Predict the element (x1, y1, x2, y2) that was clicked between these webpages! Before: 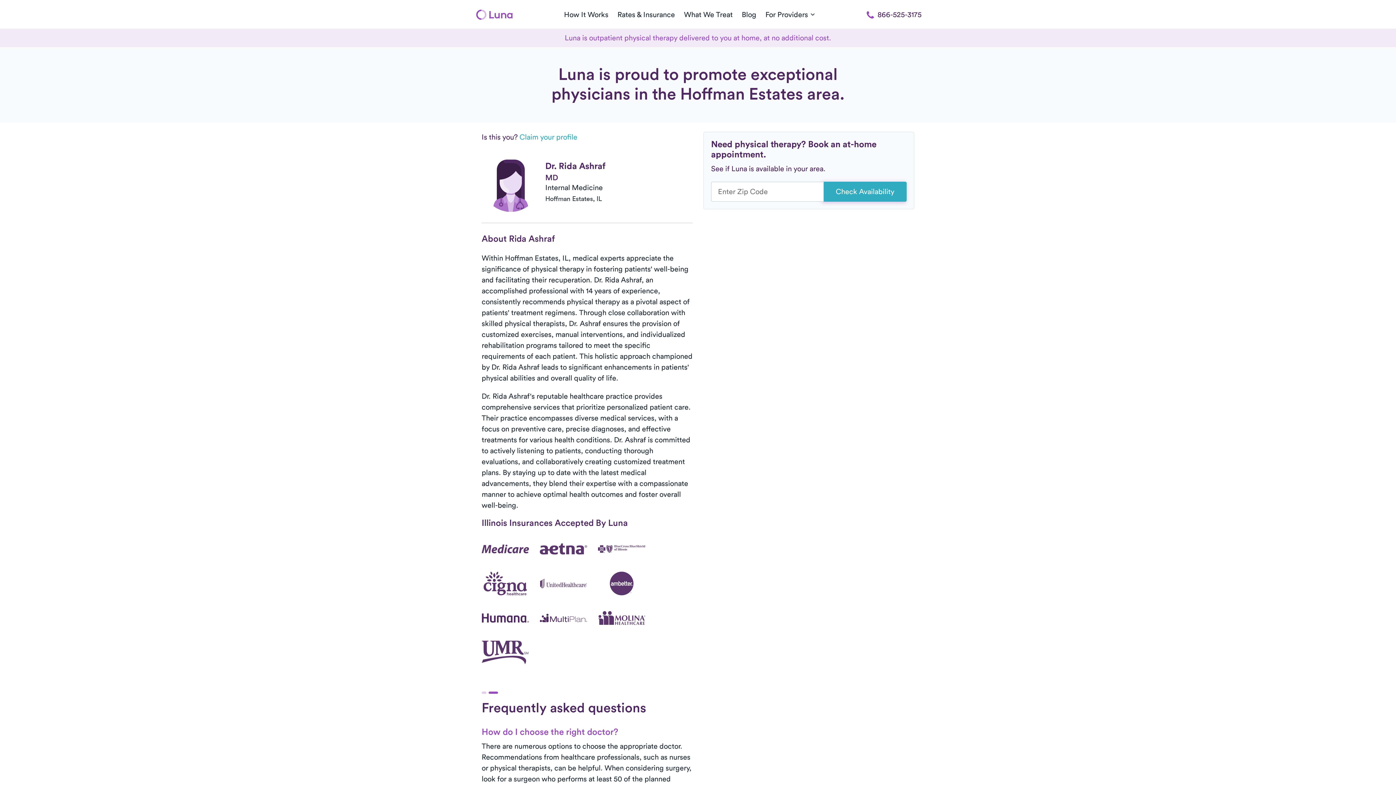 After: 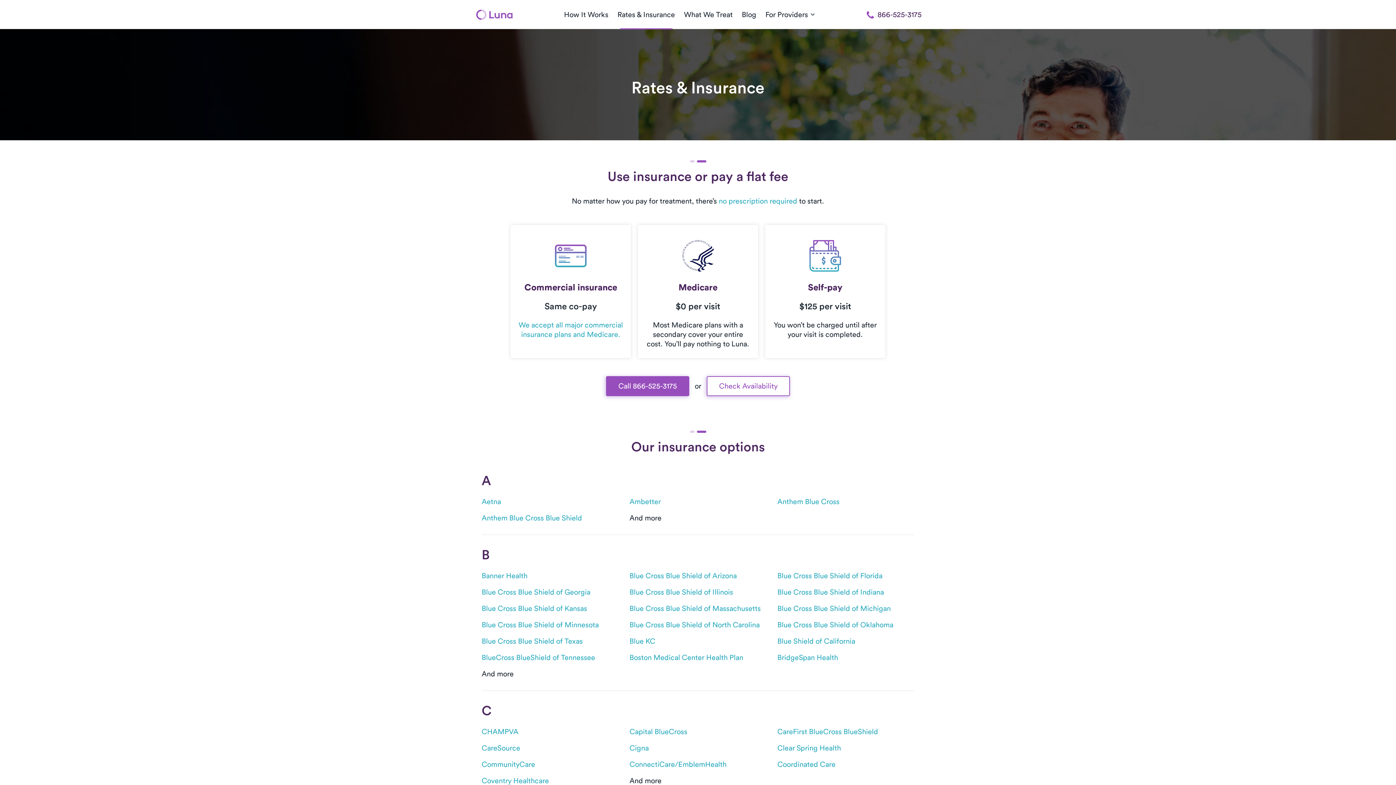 Action: bbox: (614, 0, 678, 29) label: Rates & Insurance